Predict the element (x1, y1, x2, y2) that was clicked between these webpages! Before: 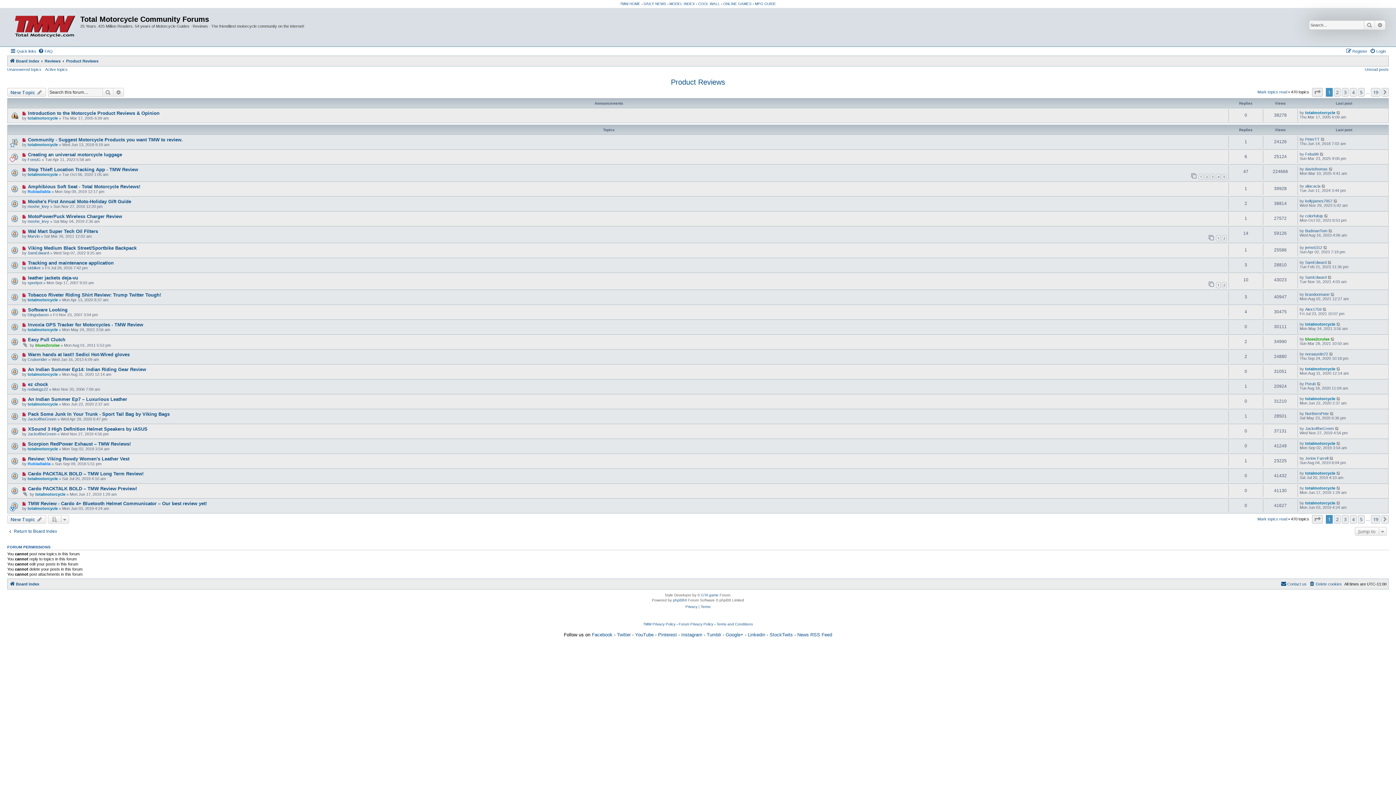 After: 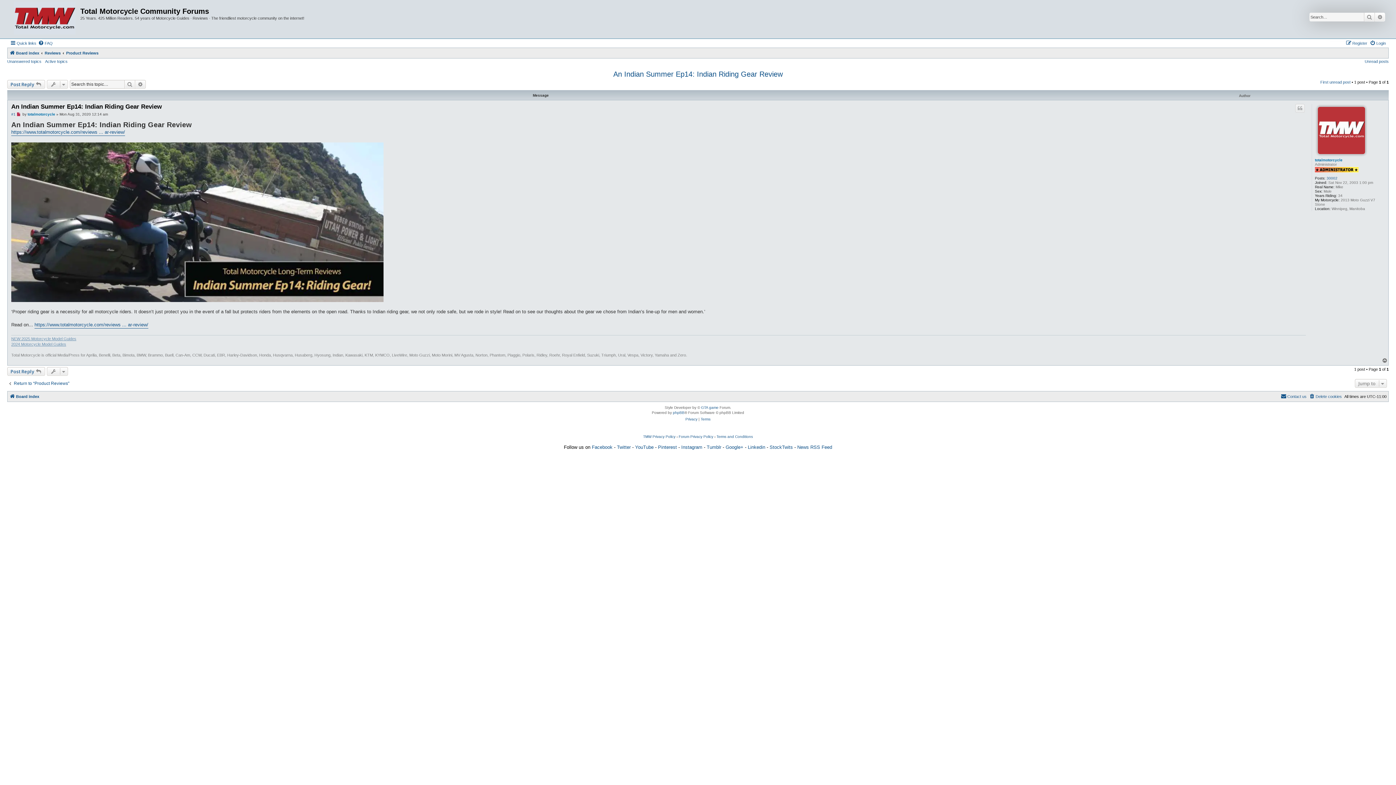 Action: bbox: (10, 366, 21, 377)